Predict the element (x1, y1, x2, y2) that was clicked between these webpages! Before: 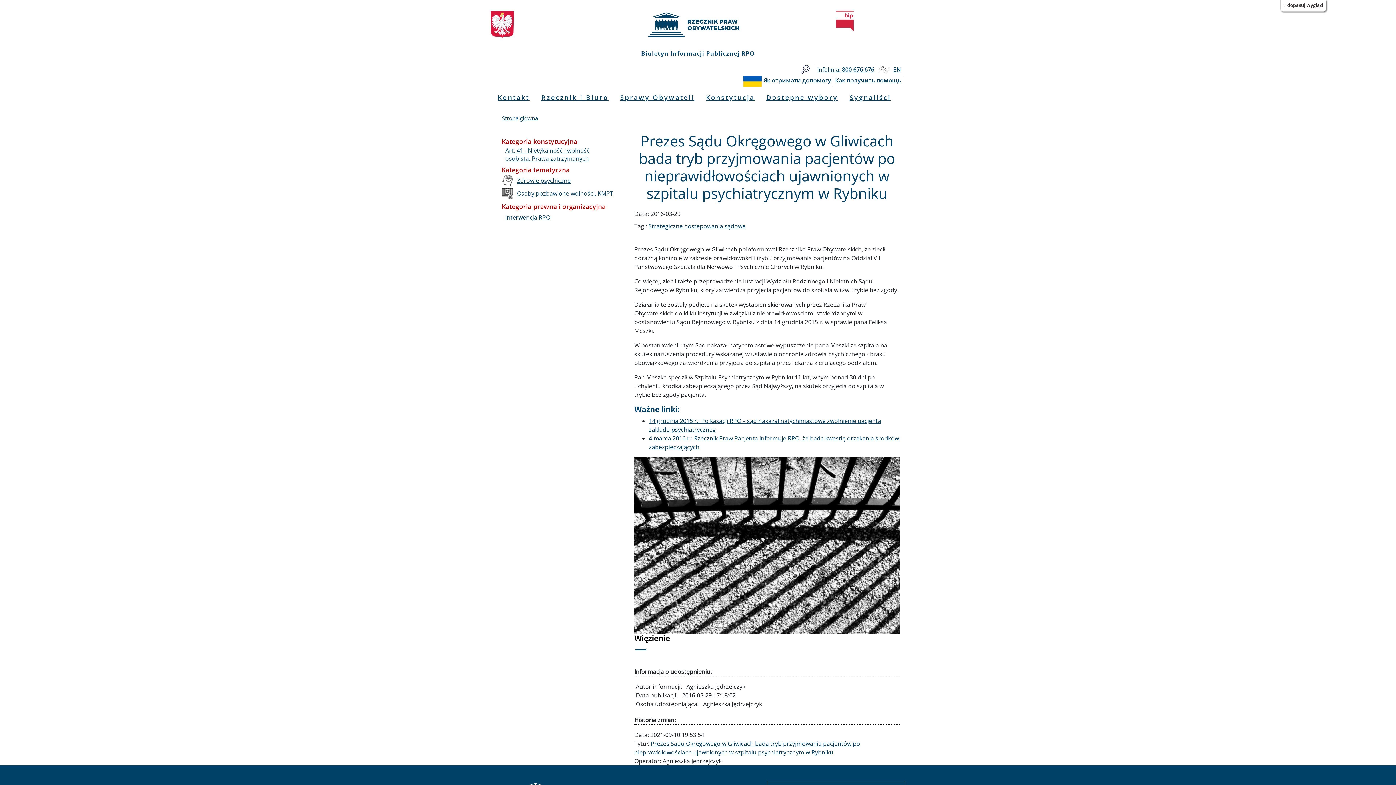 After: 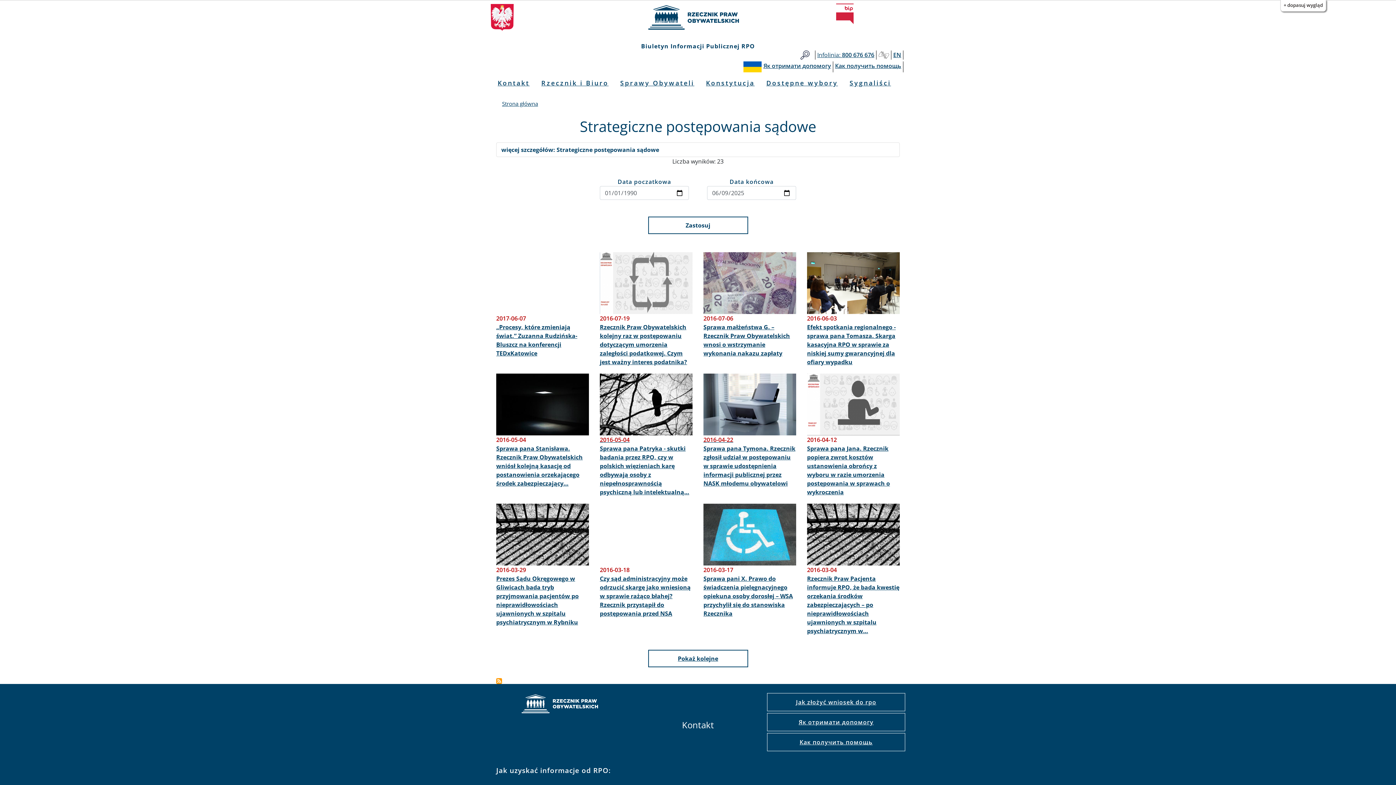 Action: bbox: (648, 222, 745, 230) label: Strategiczne postępowania sądowe